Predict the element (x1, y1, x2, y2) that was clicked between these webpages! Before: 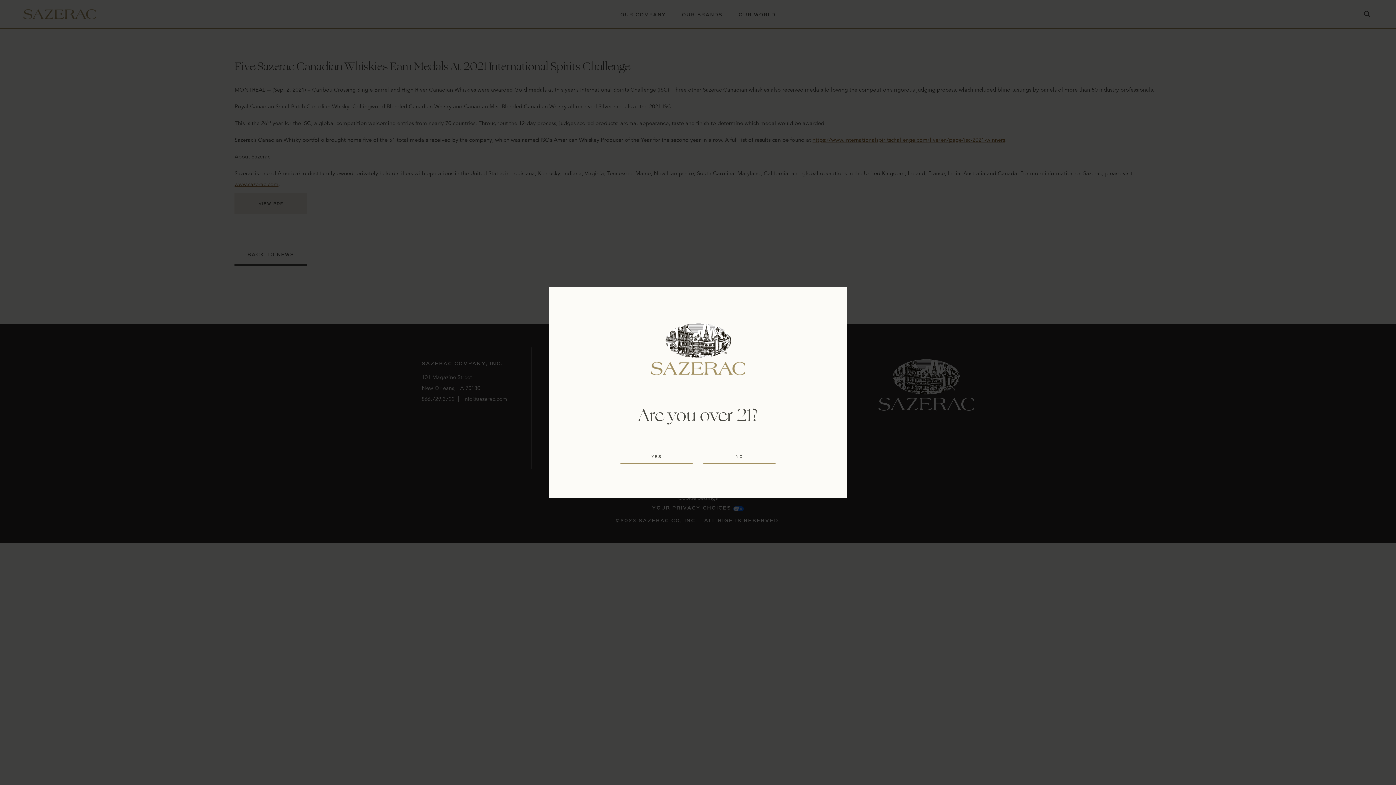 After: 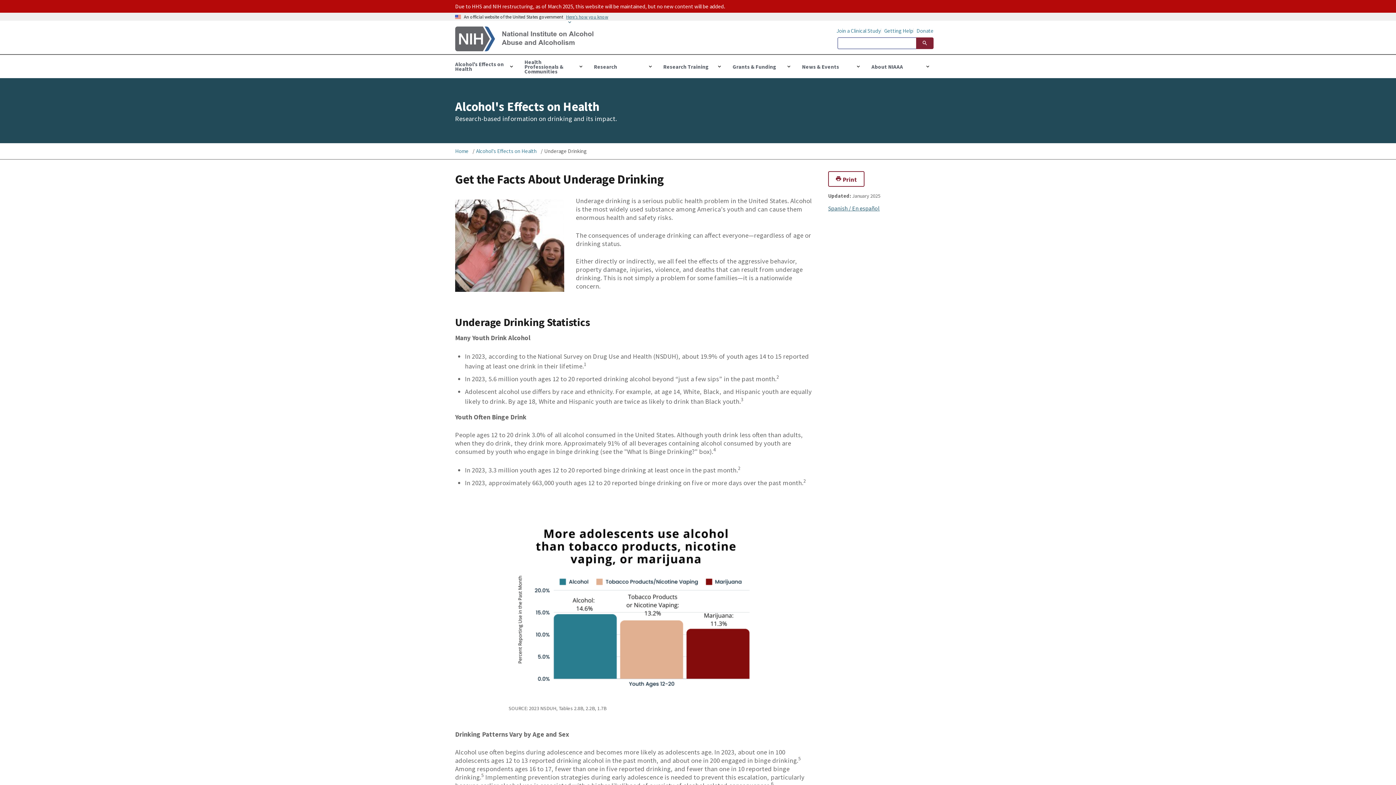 Action: bbox: (703, 449, 776, 463) label: NO